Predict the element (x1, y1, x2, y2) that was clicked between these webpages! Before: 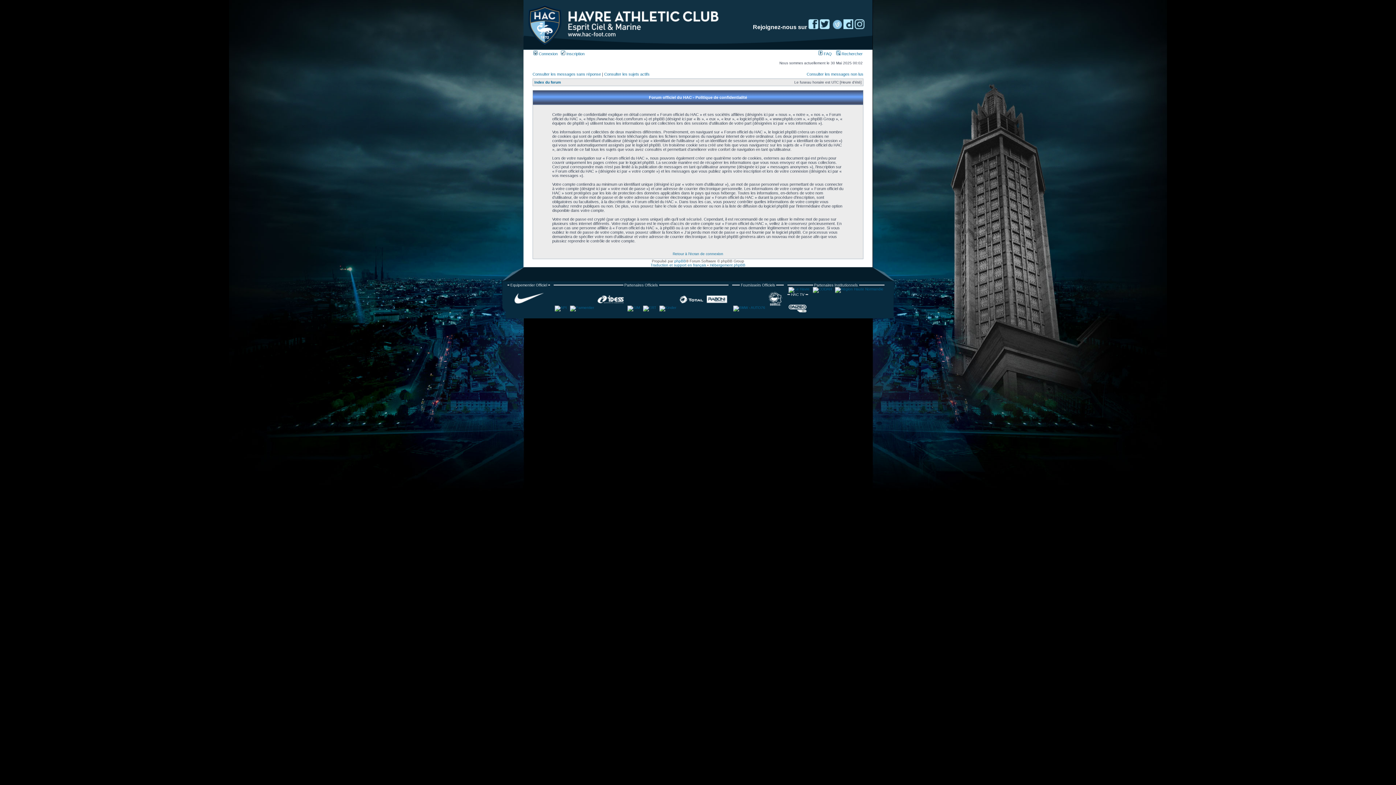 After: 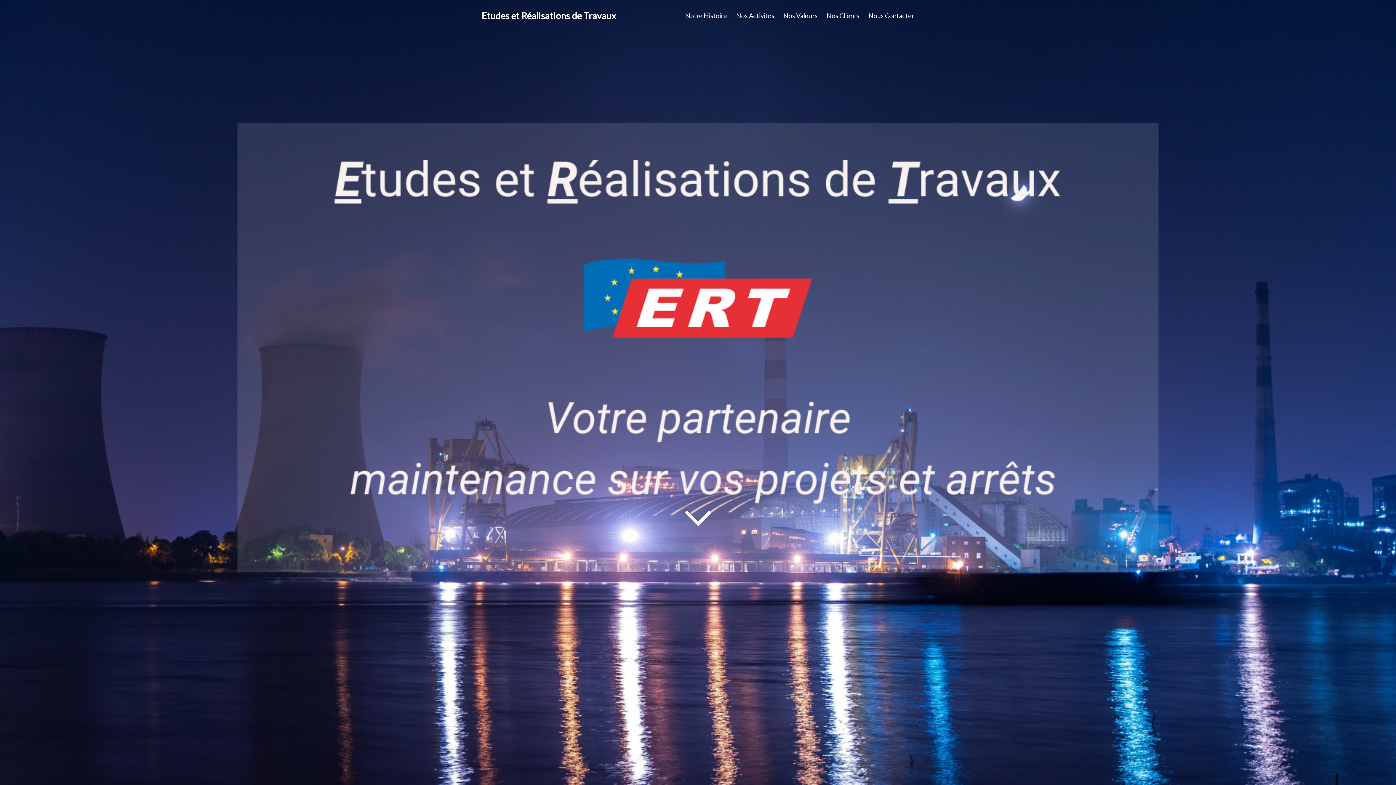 Action: bbox: (643, 305, 656, 309)